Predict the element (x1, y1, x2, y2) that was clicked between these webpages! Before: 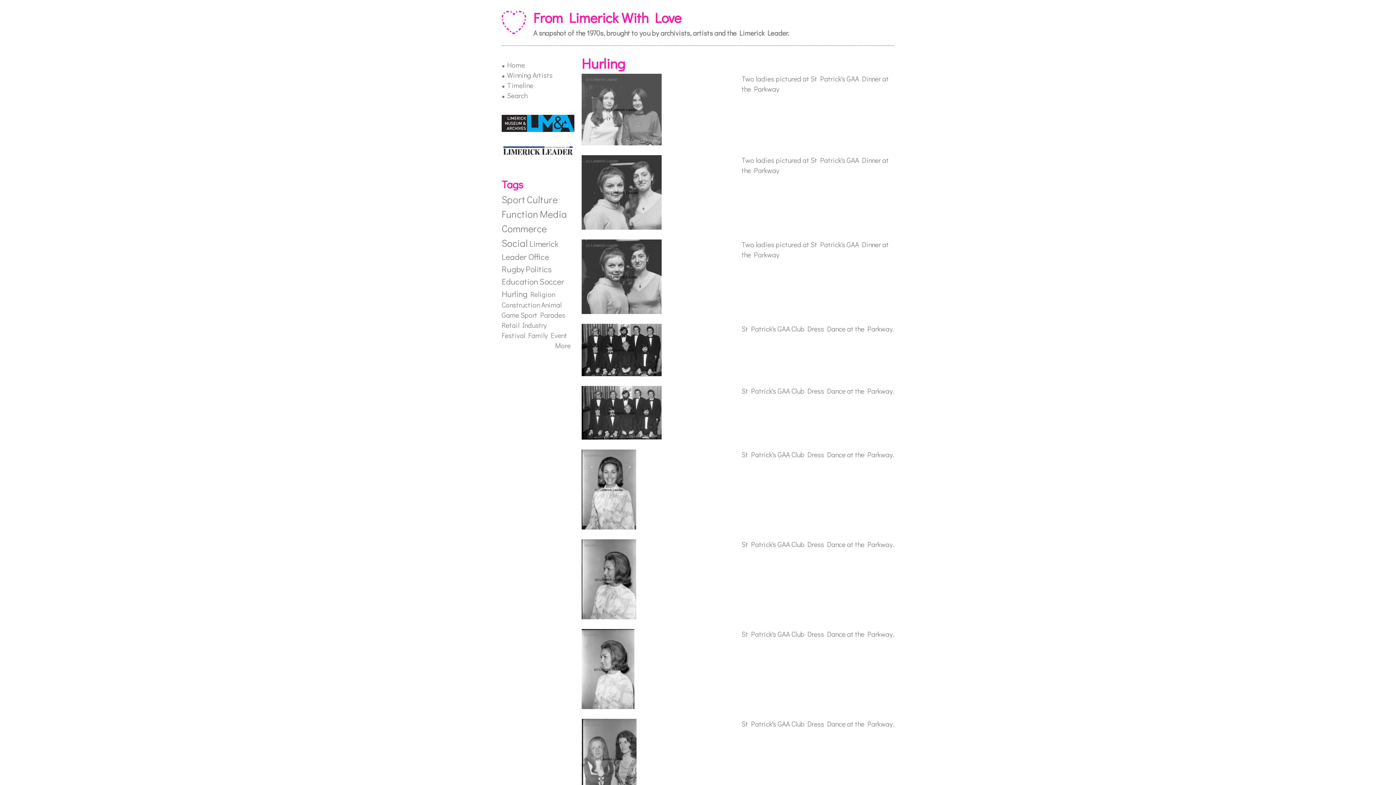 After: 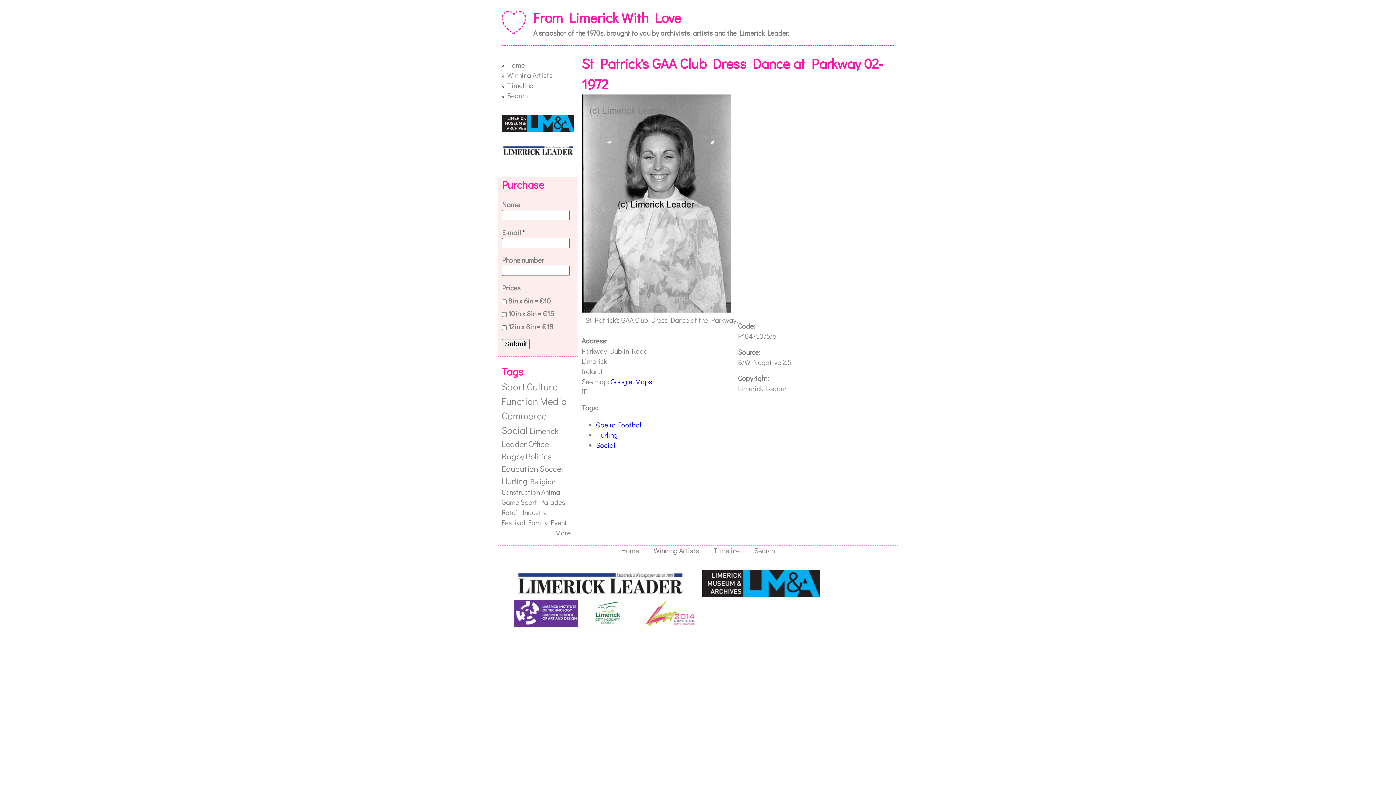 Action: bbox: (581, 522, 636, 531)